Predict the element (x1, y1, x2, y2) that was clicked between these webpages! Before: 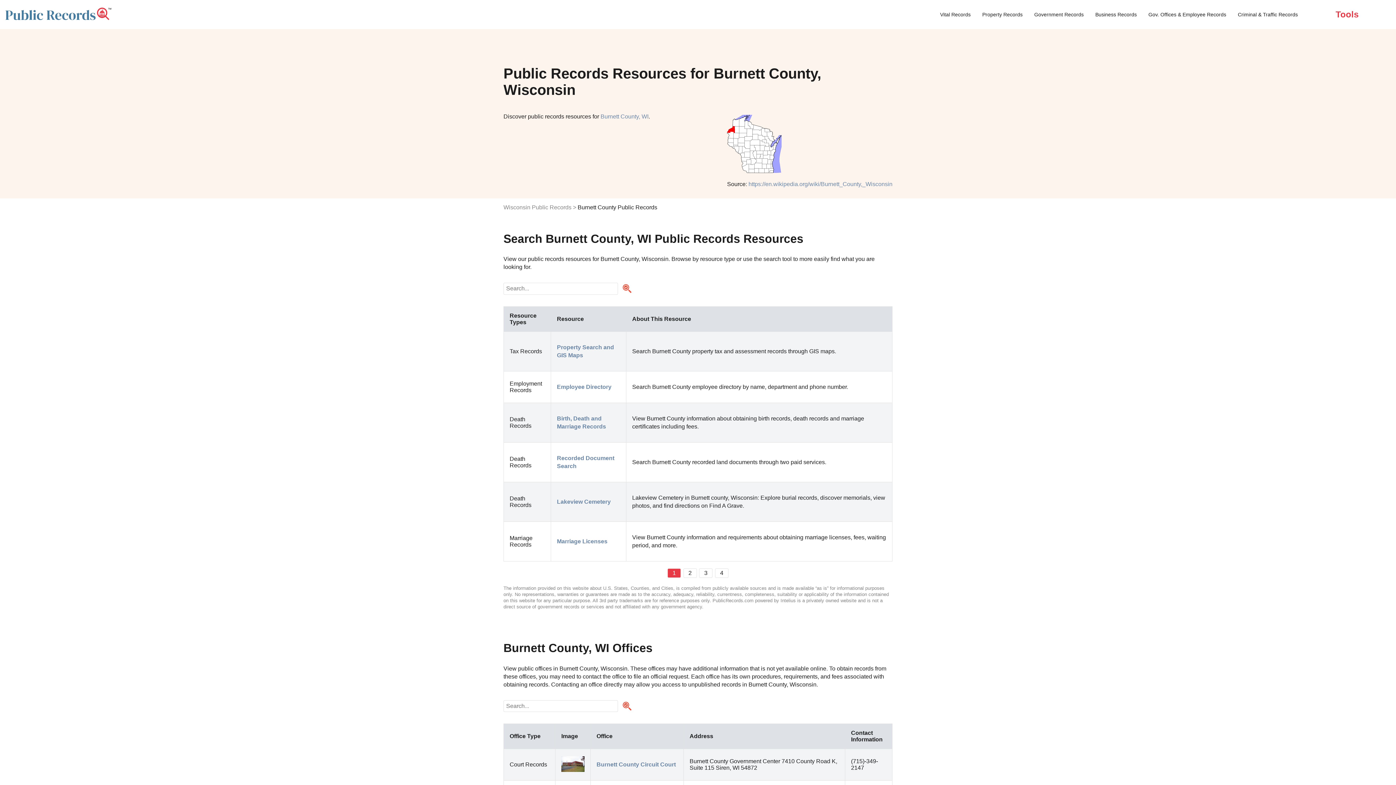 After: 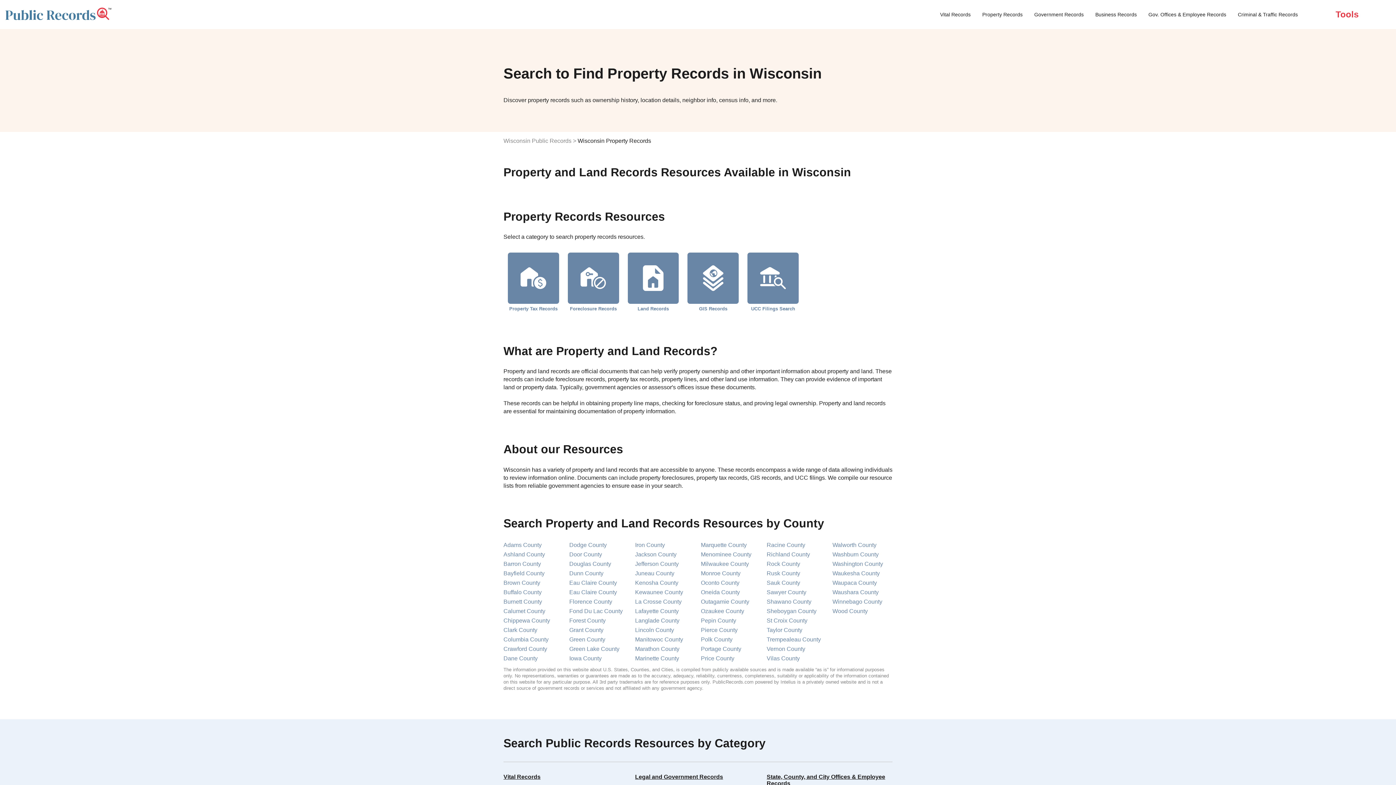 Action: label: Property Records bbox: (982, 11, 1022, 17)